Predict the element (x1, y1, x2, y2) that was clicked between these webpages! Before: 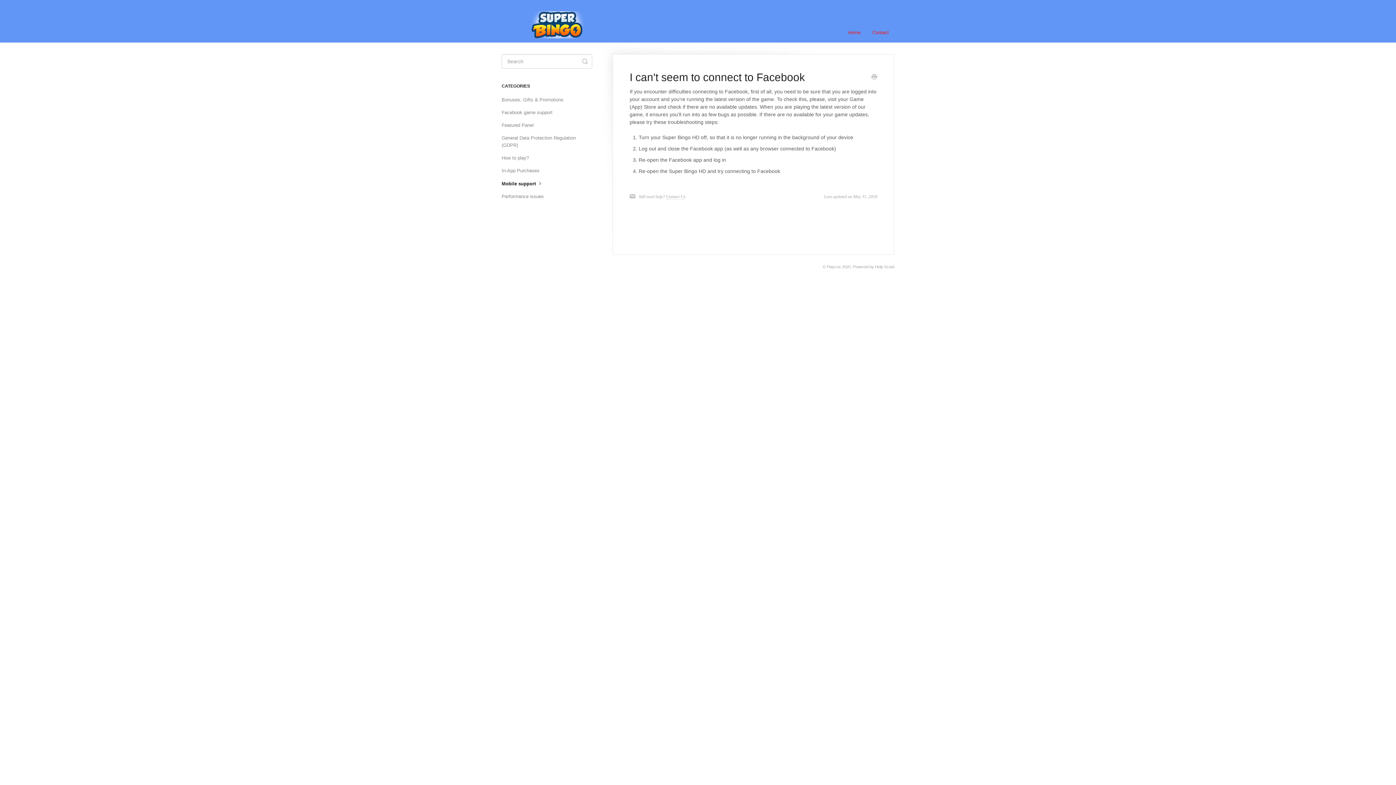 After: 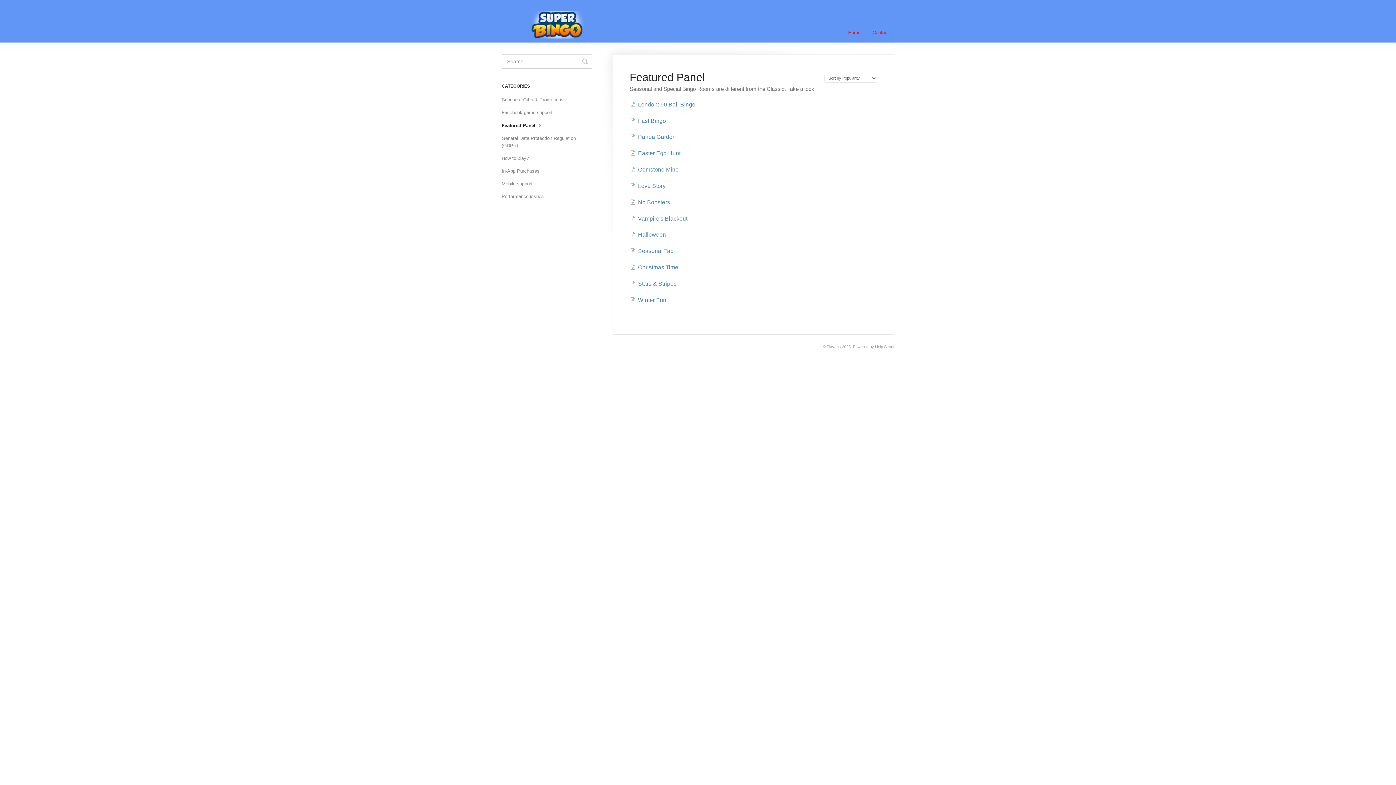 Action: bbox: (501, 119, 539, 131) label: Featured Panel